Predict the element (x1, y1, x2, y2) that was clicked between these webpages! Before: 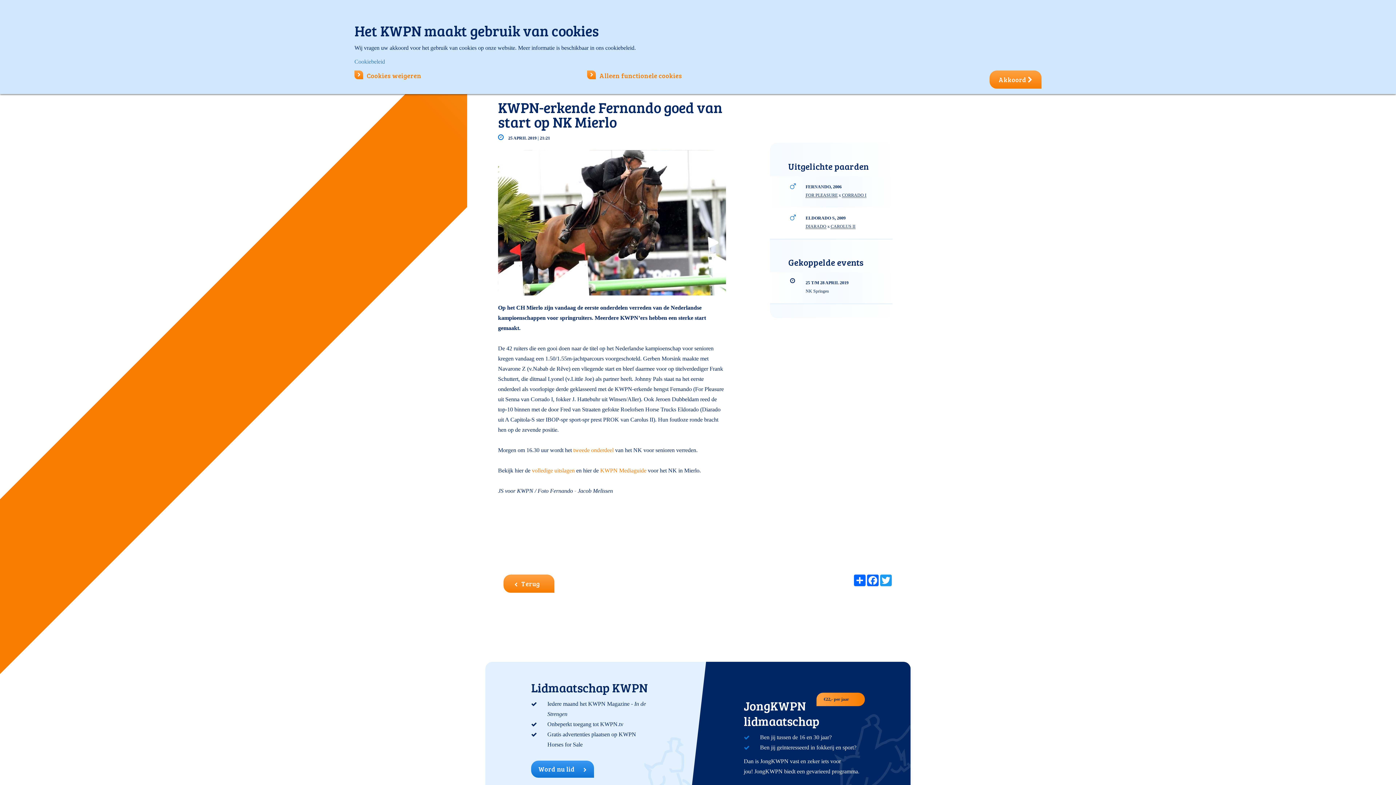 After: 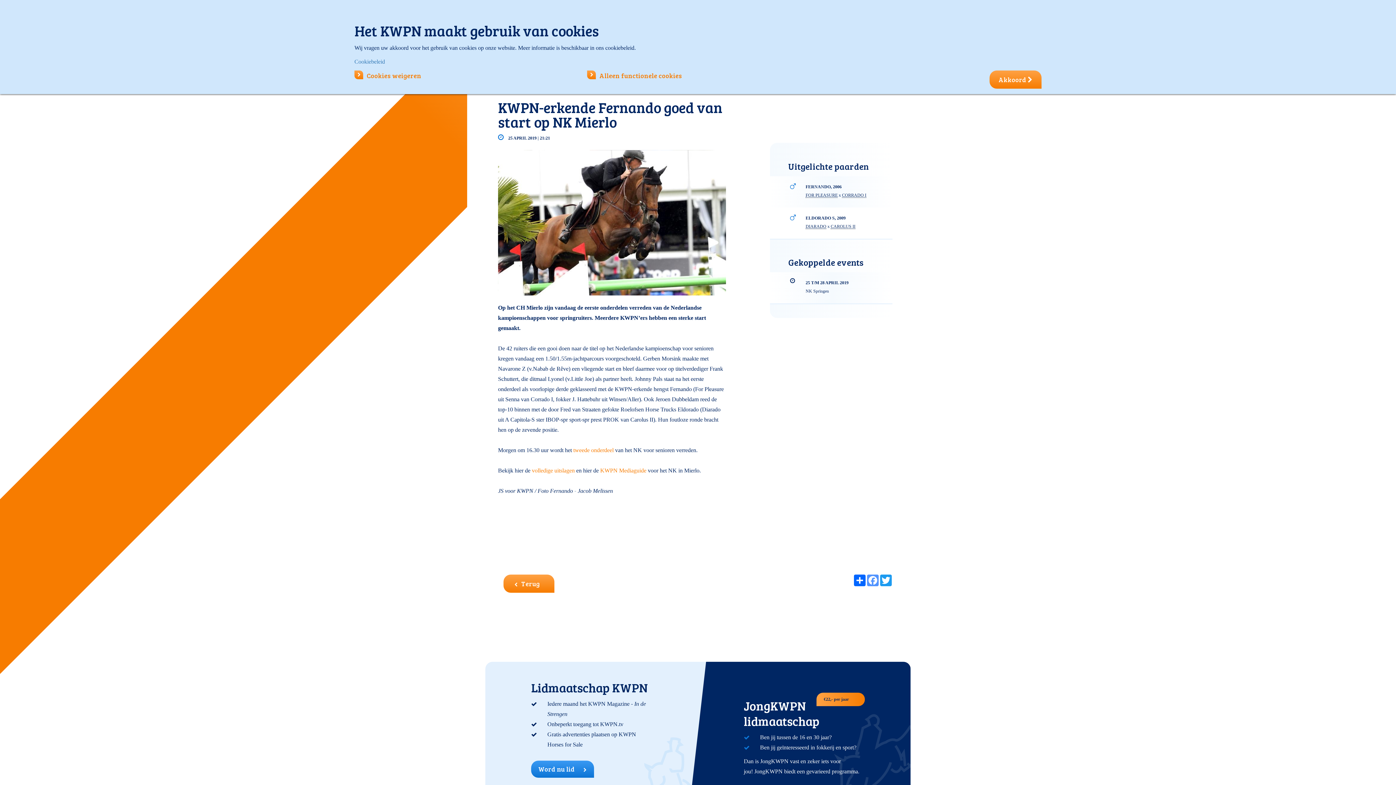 Action: label: Facebook bbox: (866, 574, 879, 586)